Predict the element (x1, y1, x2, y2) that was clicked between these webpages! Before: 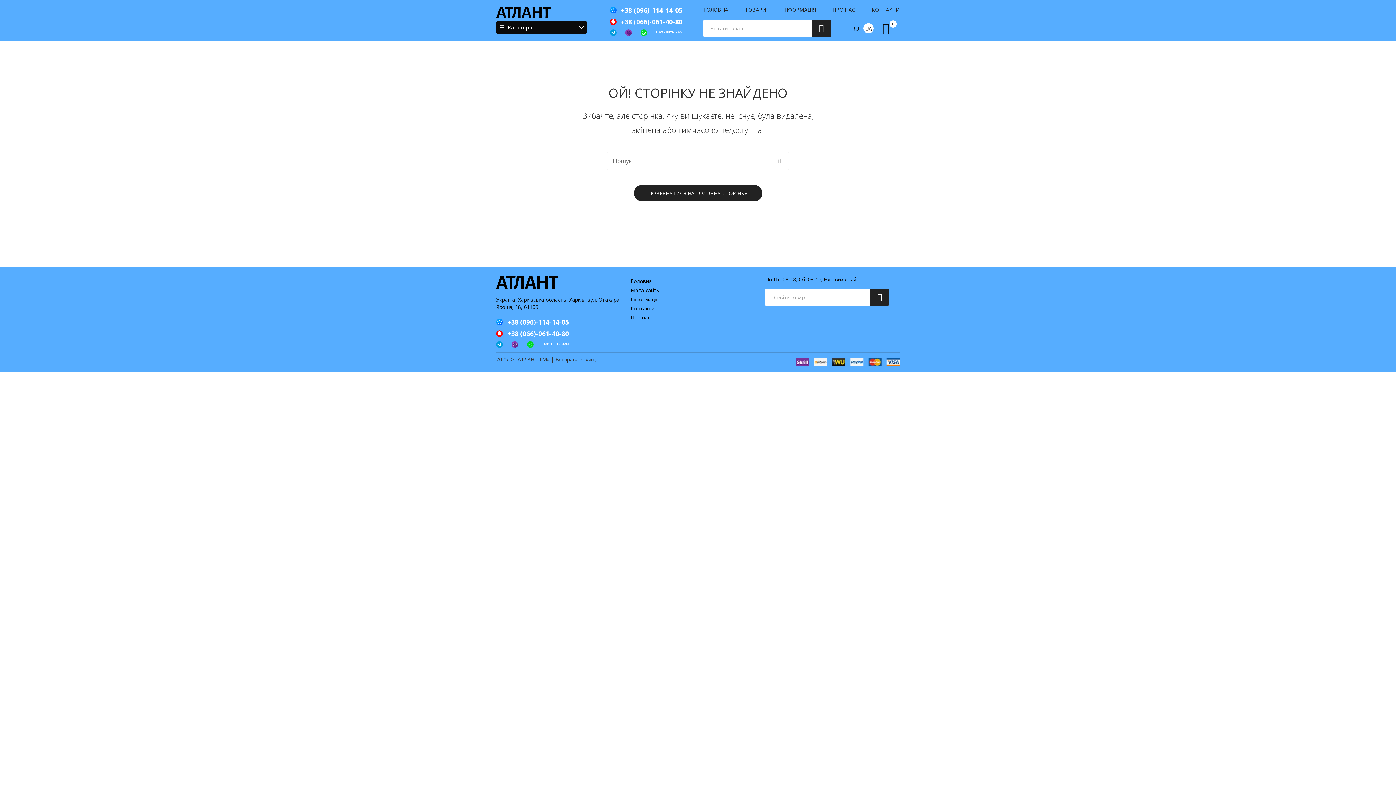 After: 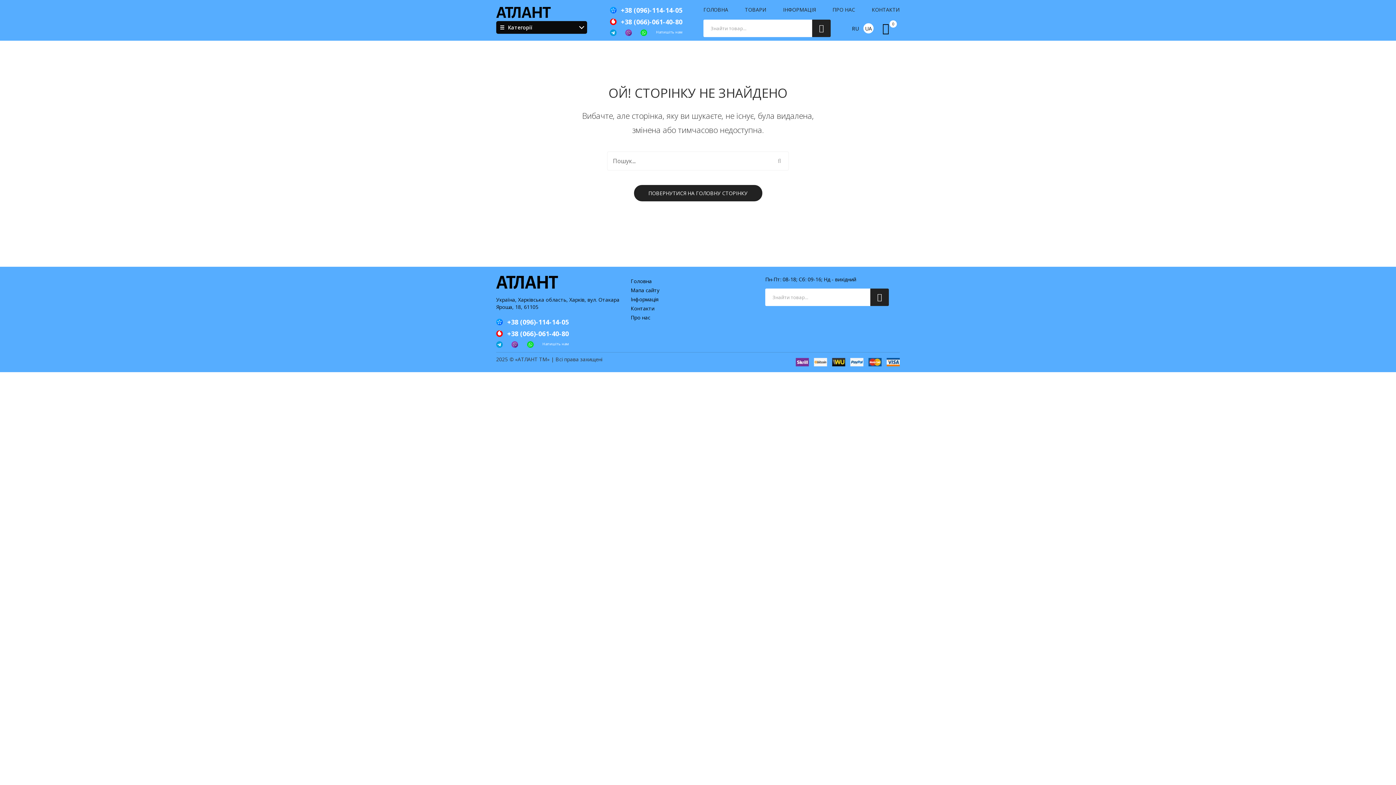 Action: label: UA bbox: (863, 22, 874, 33)